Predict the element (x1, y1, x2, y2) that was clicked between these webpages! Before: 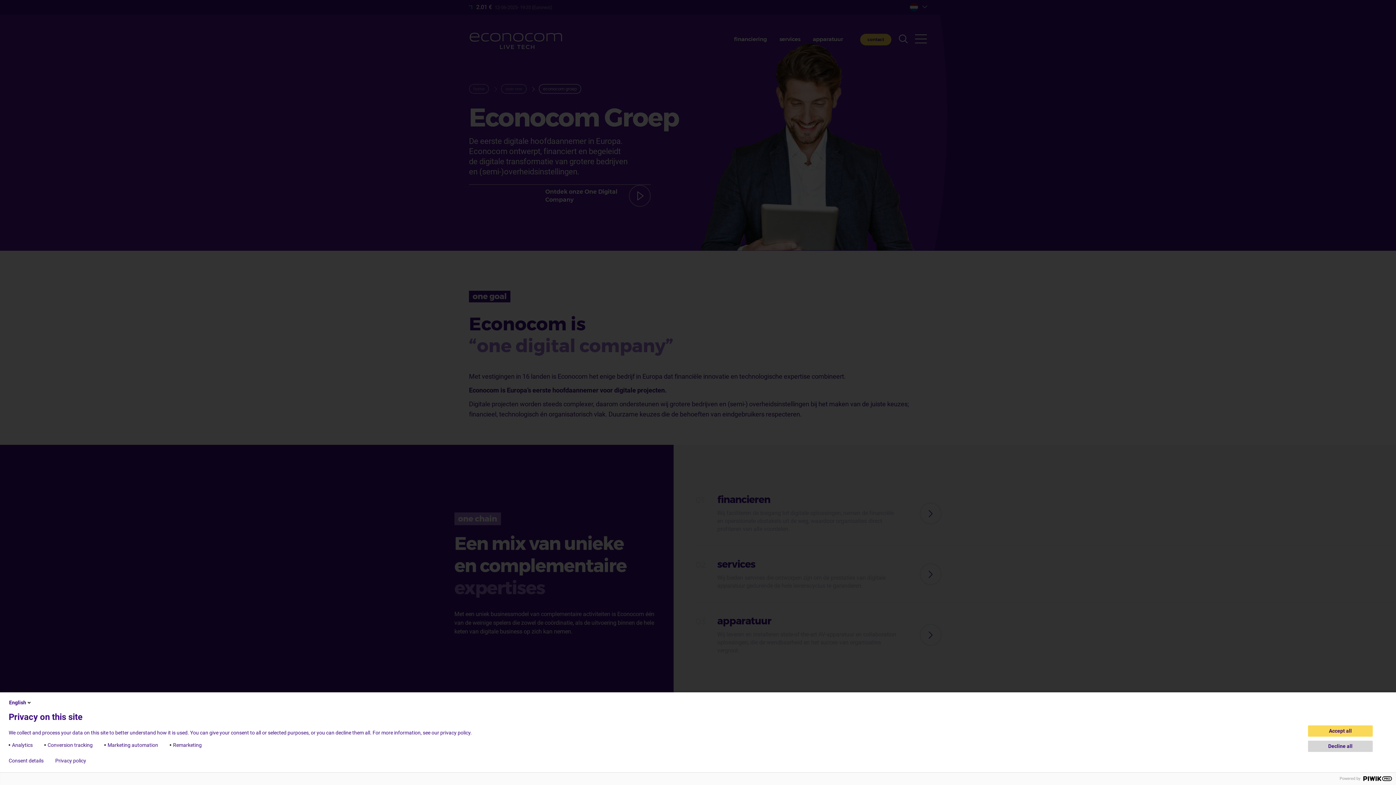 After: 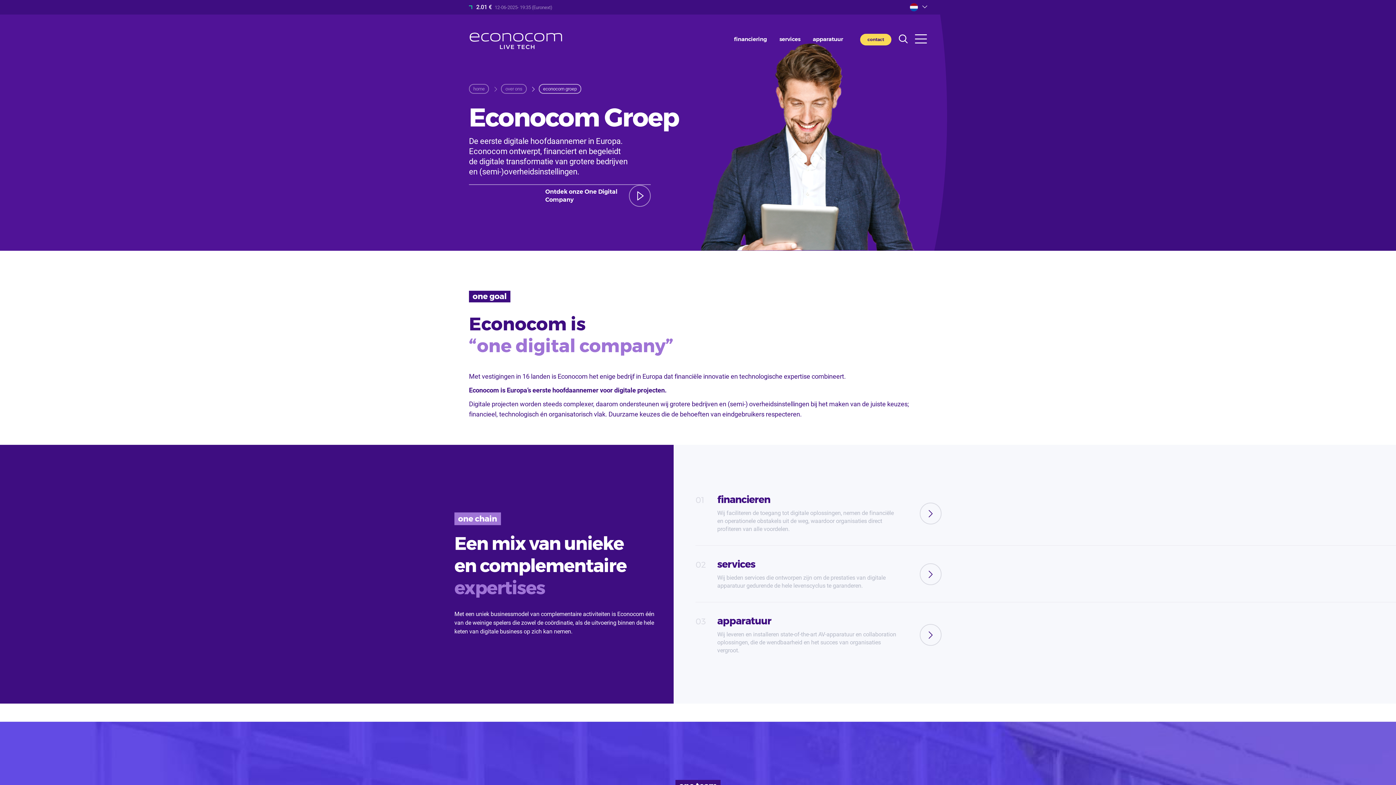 Action: label: Accept all bbox: (1308, 725, 1373, 737)